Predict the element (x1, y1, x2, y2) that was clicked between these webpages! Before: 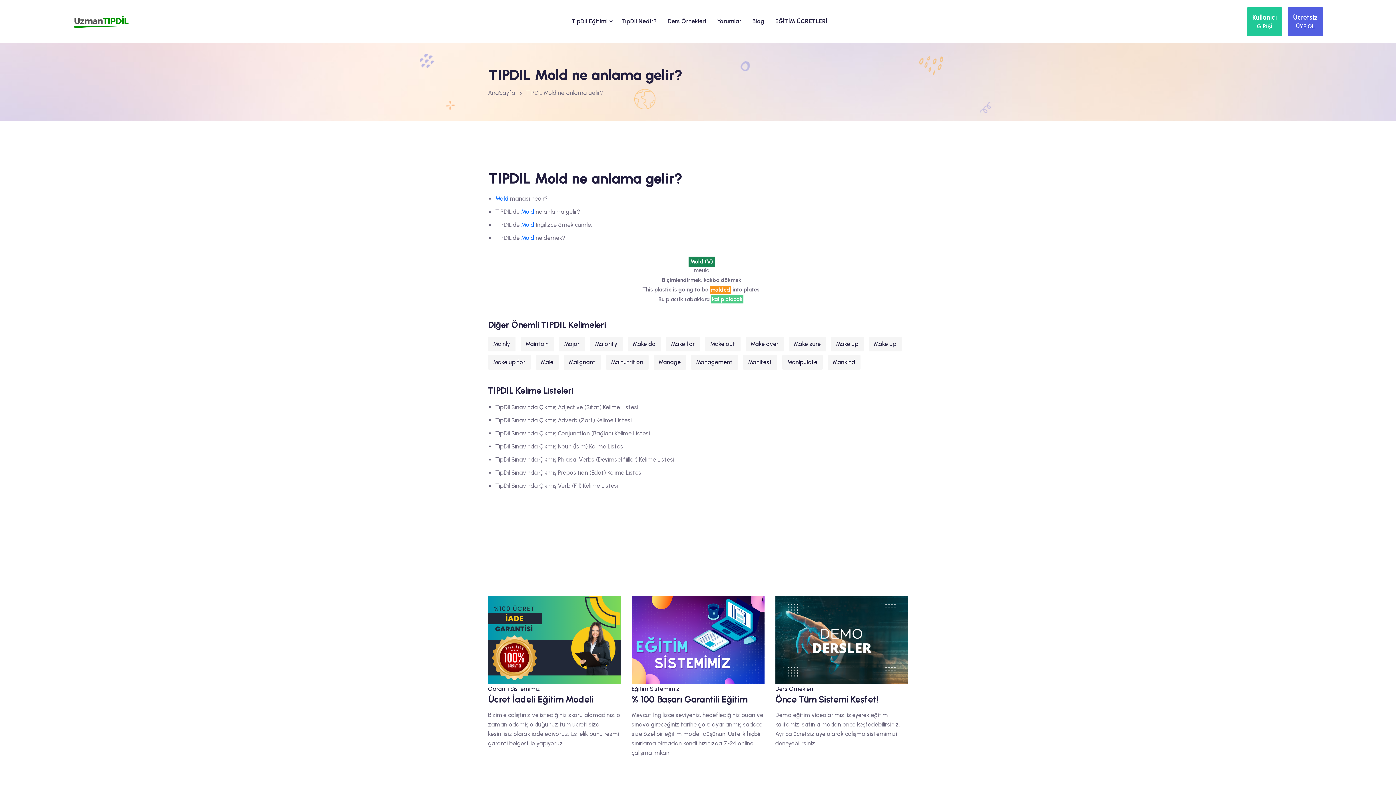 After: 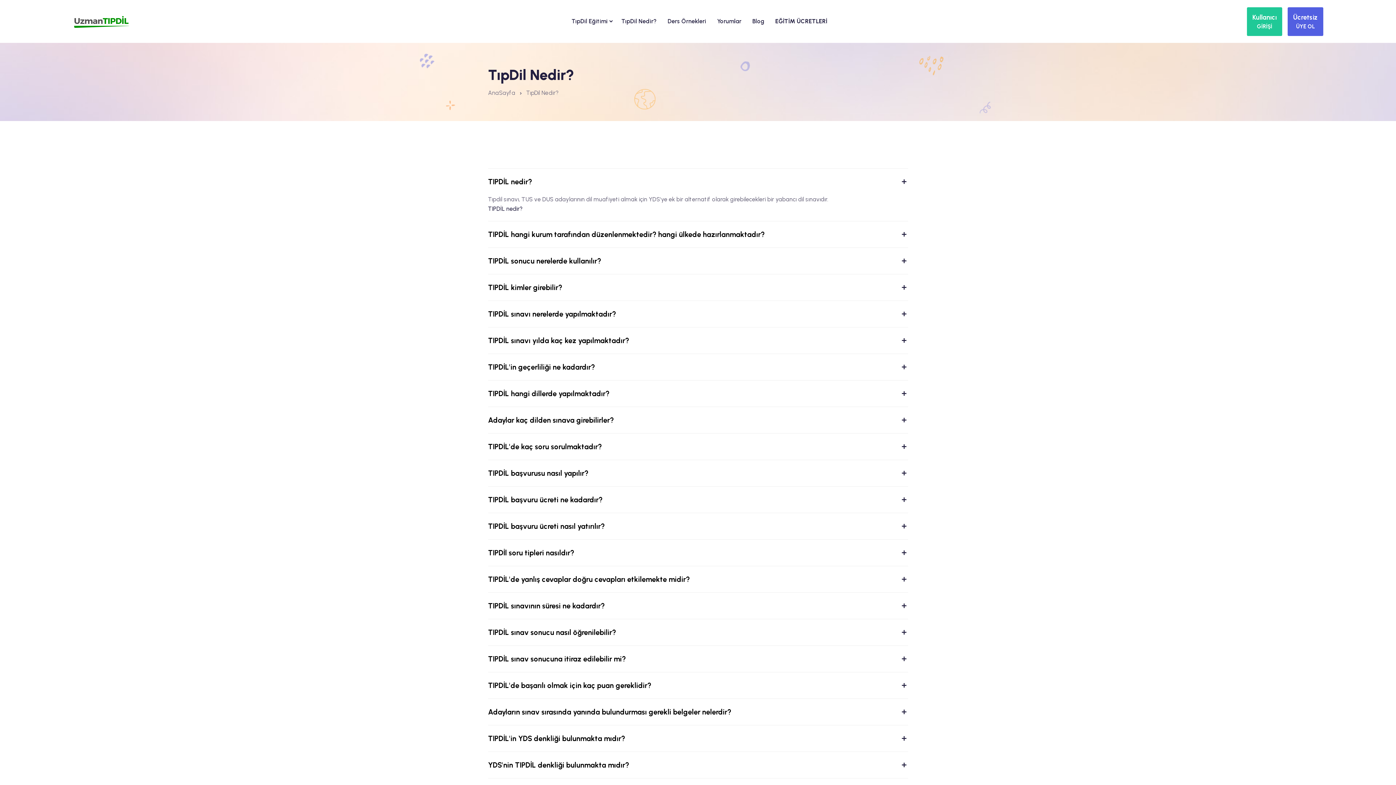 Action: label: TıpDil Nedir? bbox: (616, 6, 662, 36)